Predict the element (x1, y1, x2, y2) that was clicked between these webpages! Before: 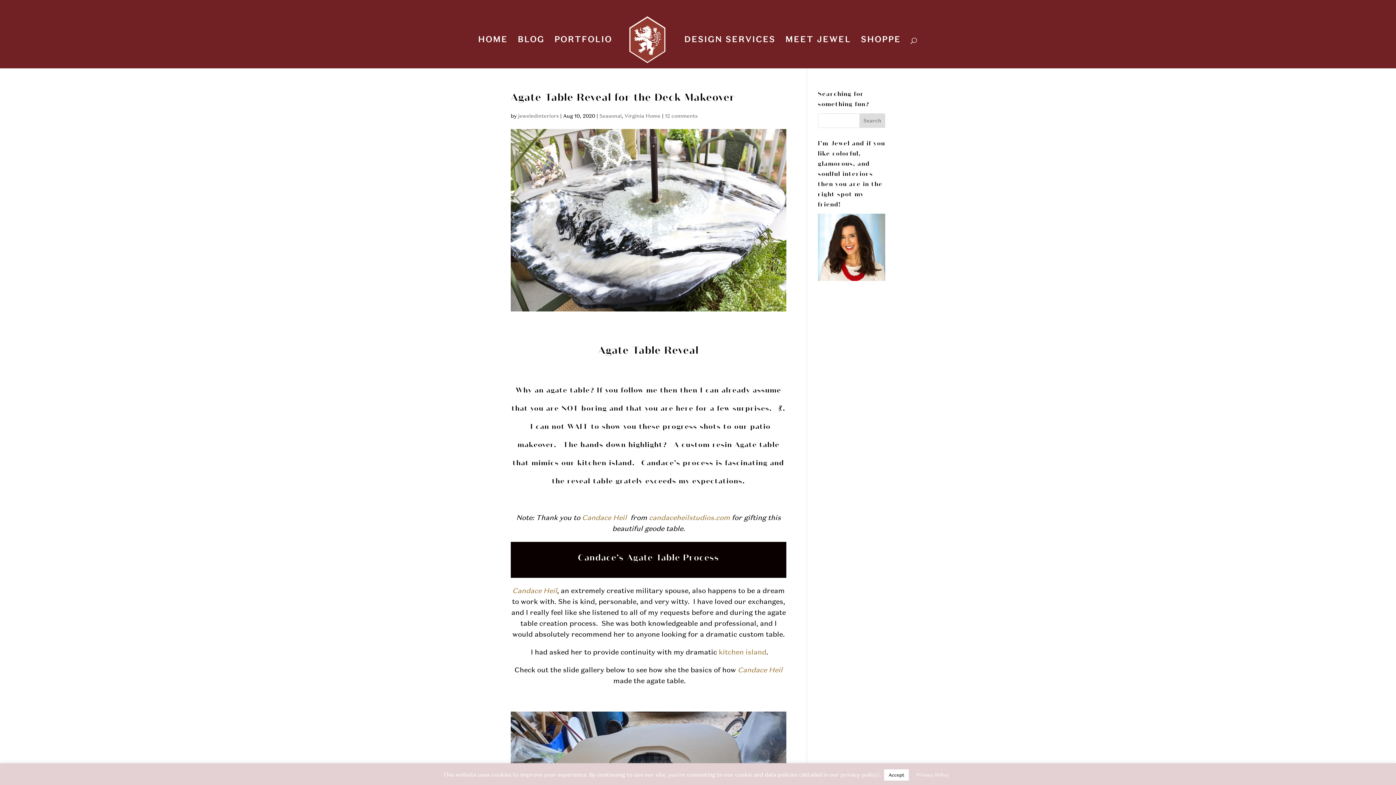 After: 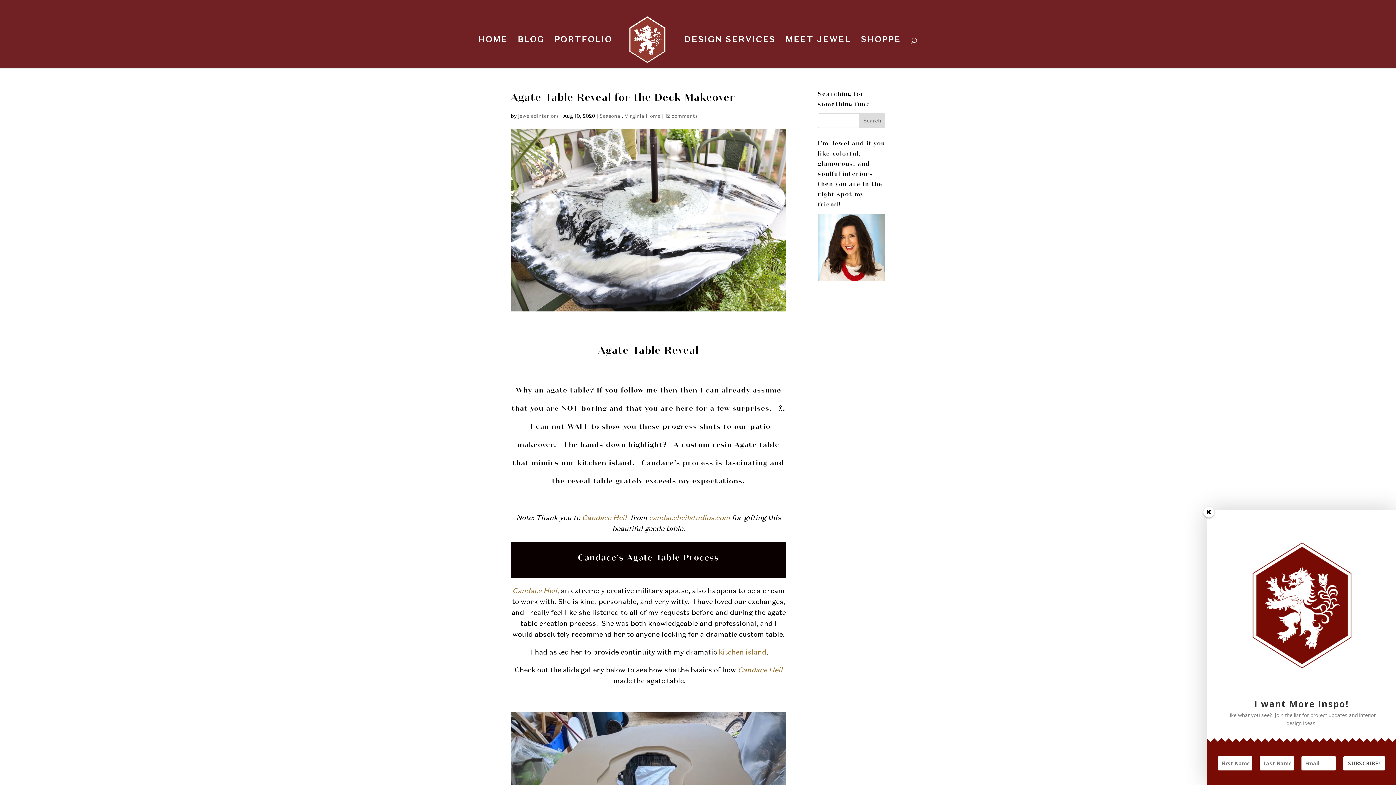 Action: bbox: (884, 769, 909, 781) label: Accept